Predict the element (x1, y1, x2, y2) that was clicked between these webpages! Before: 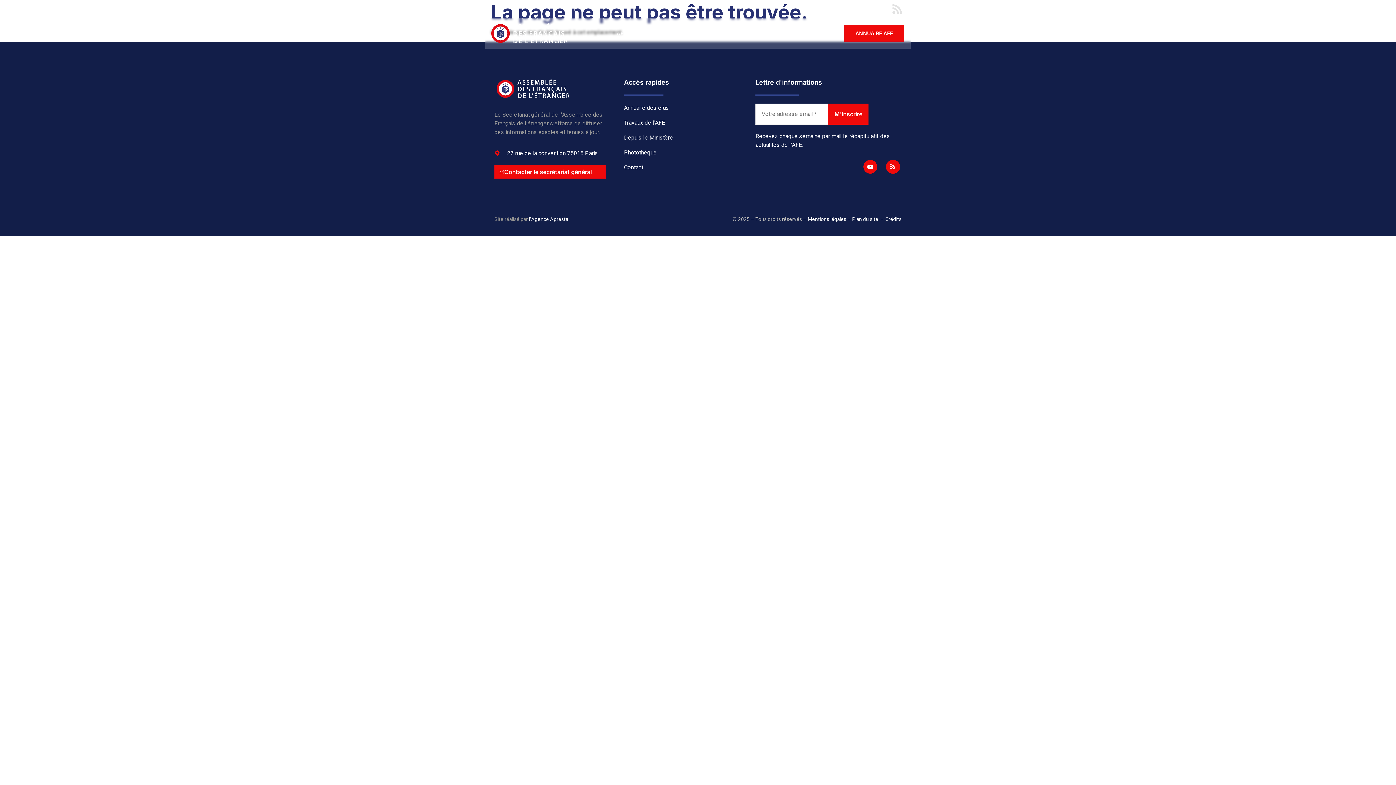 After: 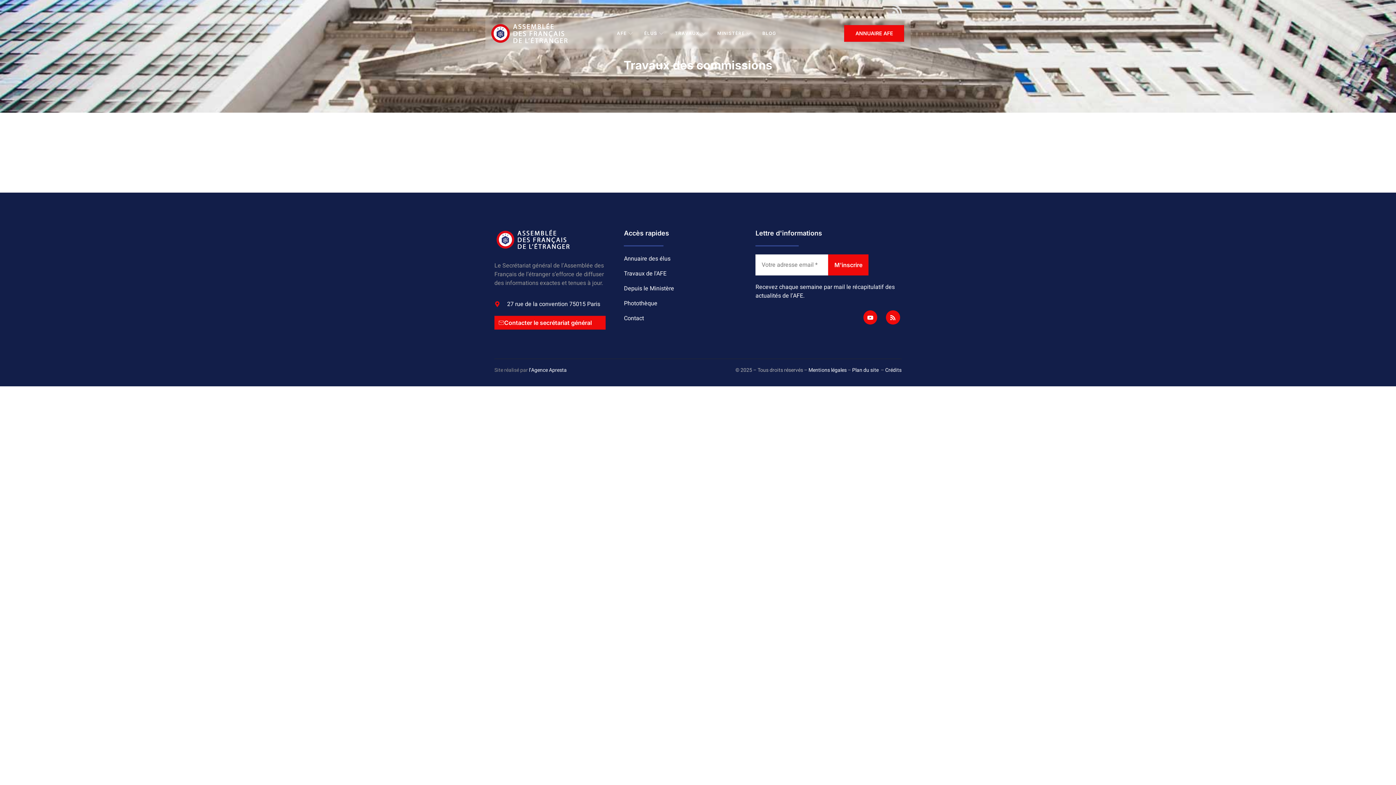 Action: bbox: (624, 118, 755, 127) label: Travaux de l'AFE